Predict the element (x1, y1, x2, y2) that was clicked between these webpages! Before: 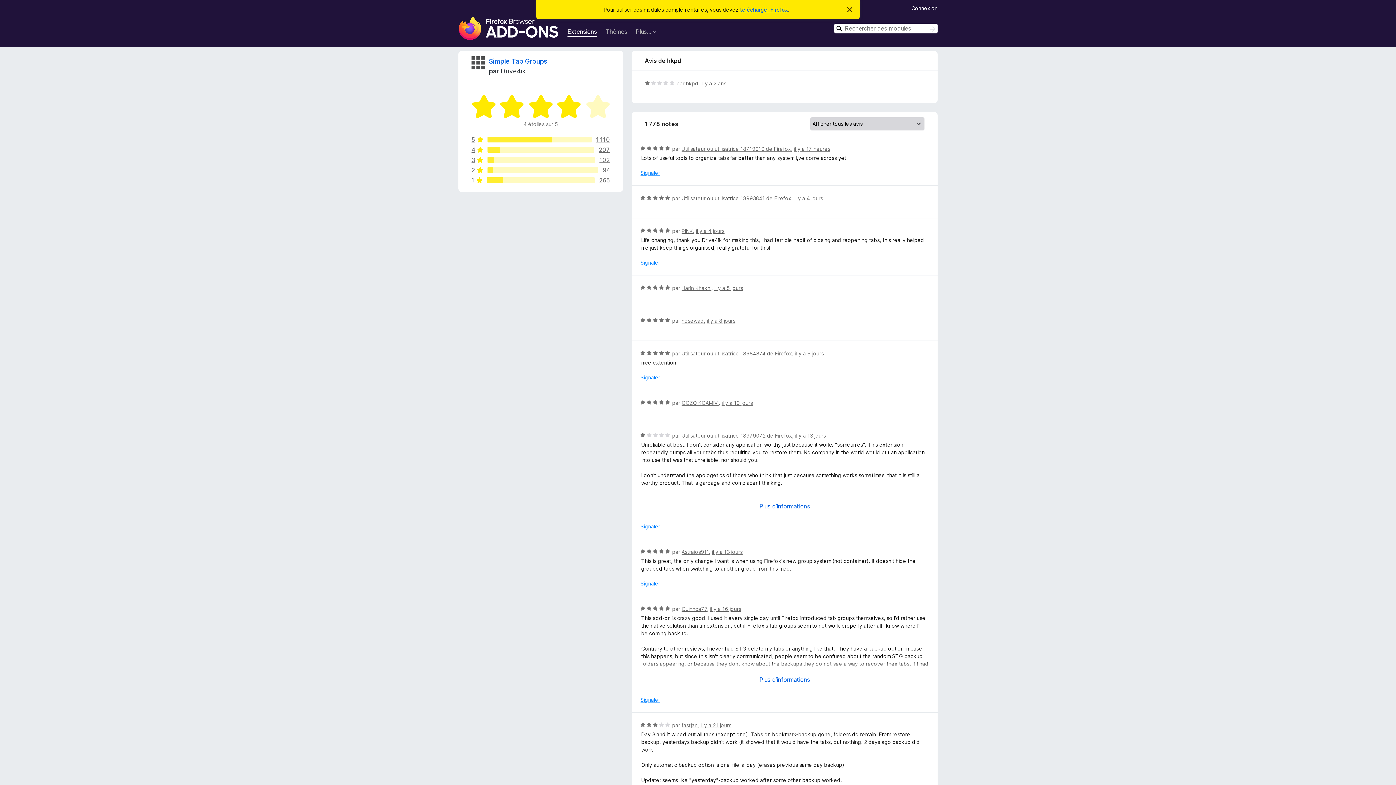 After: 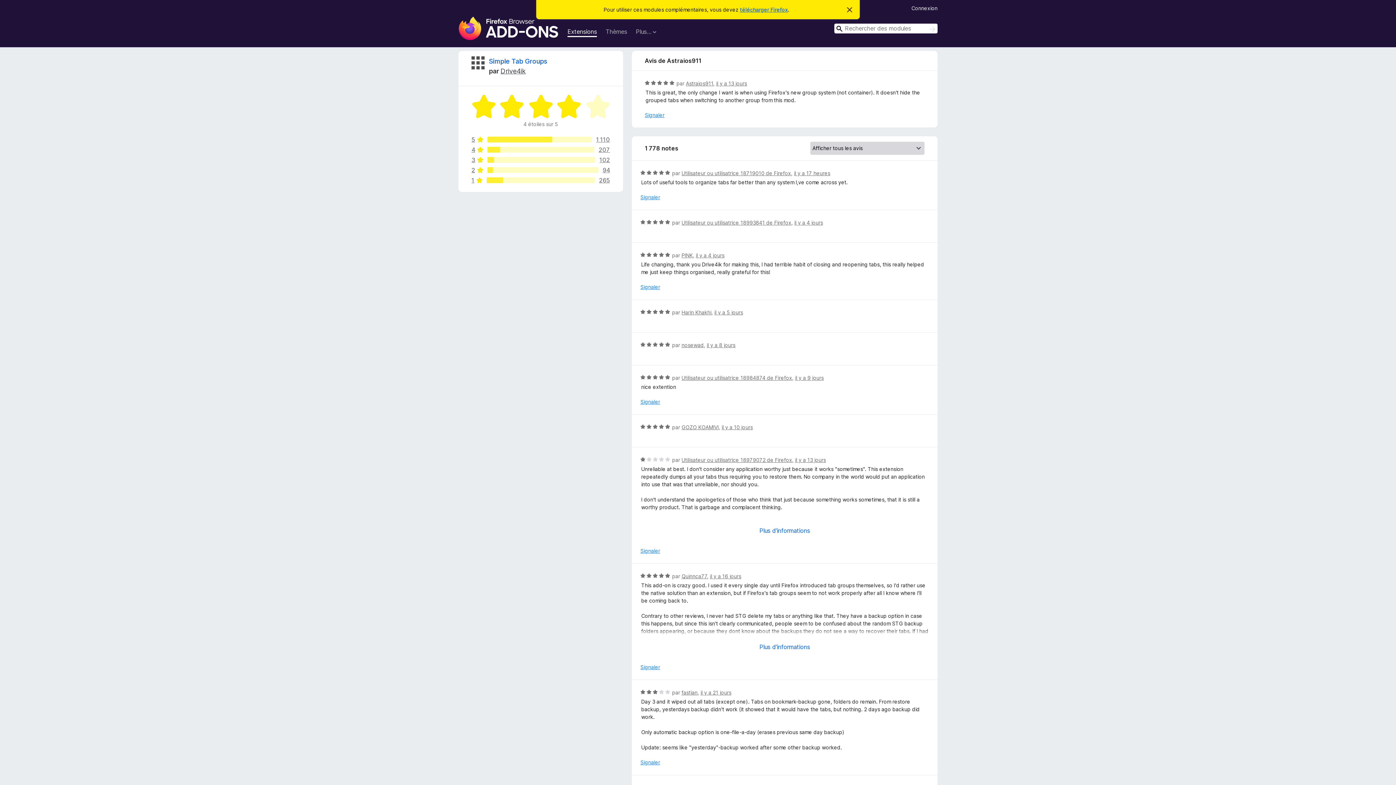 Action: bbox: (711, 549, 742, 555) label: il y a 13 jours